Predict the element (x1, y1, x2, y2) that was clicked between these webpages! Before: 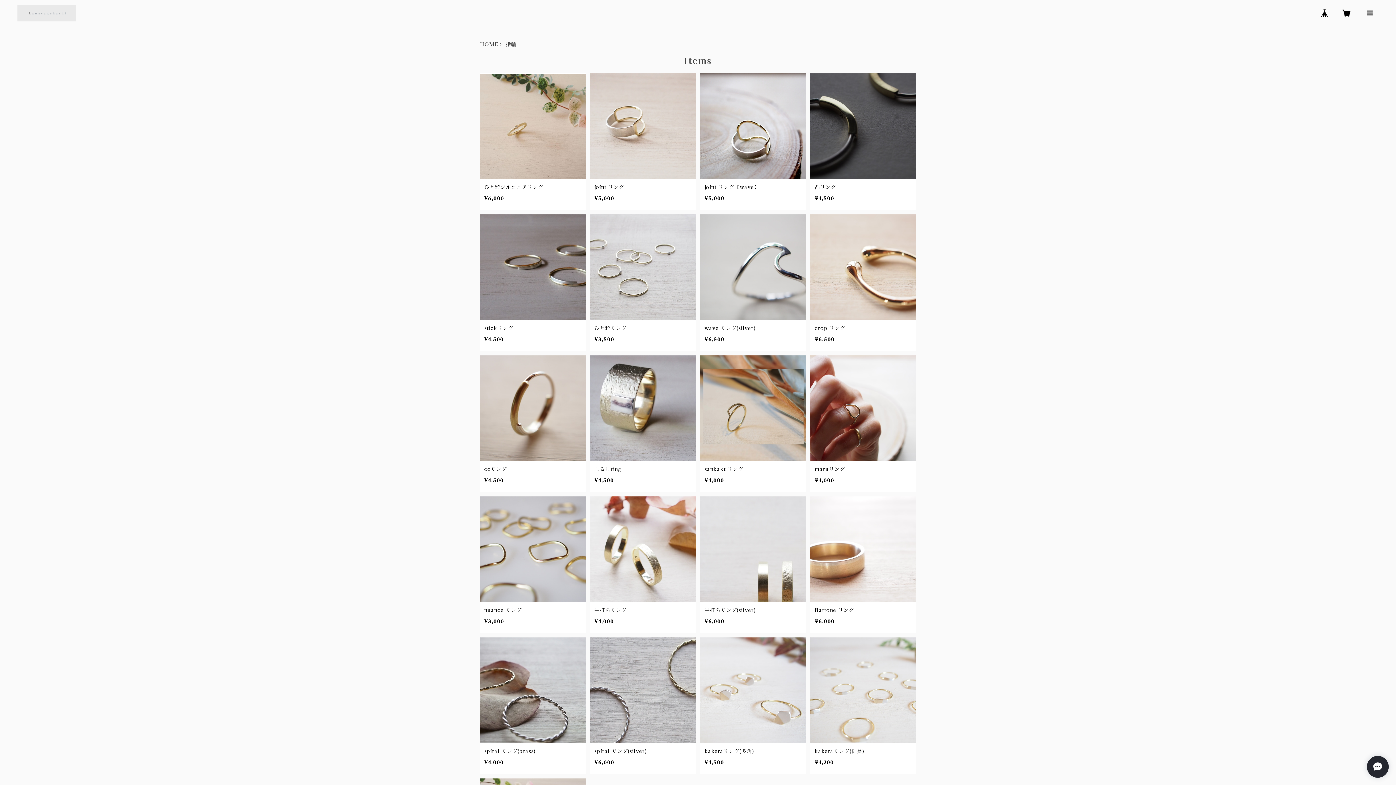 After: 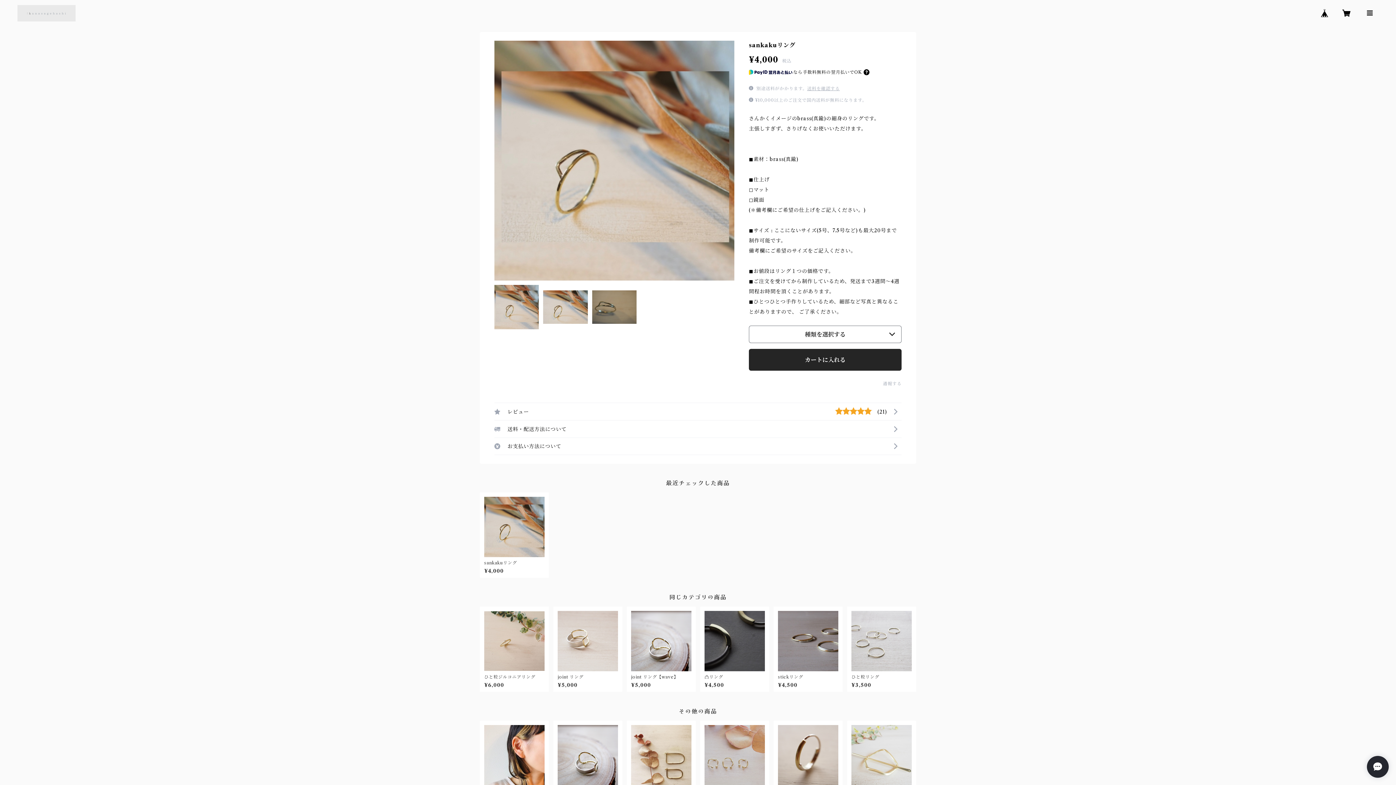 Action: label: sankakuリング

¥4,000 bbox: (700, 355, 806, 492)